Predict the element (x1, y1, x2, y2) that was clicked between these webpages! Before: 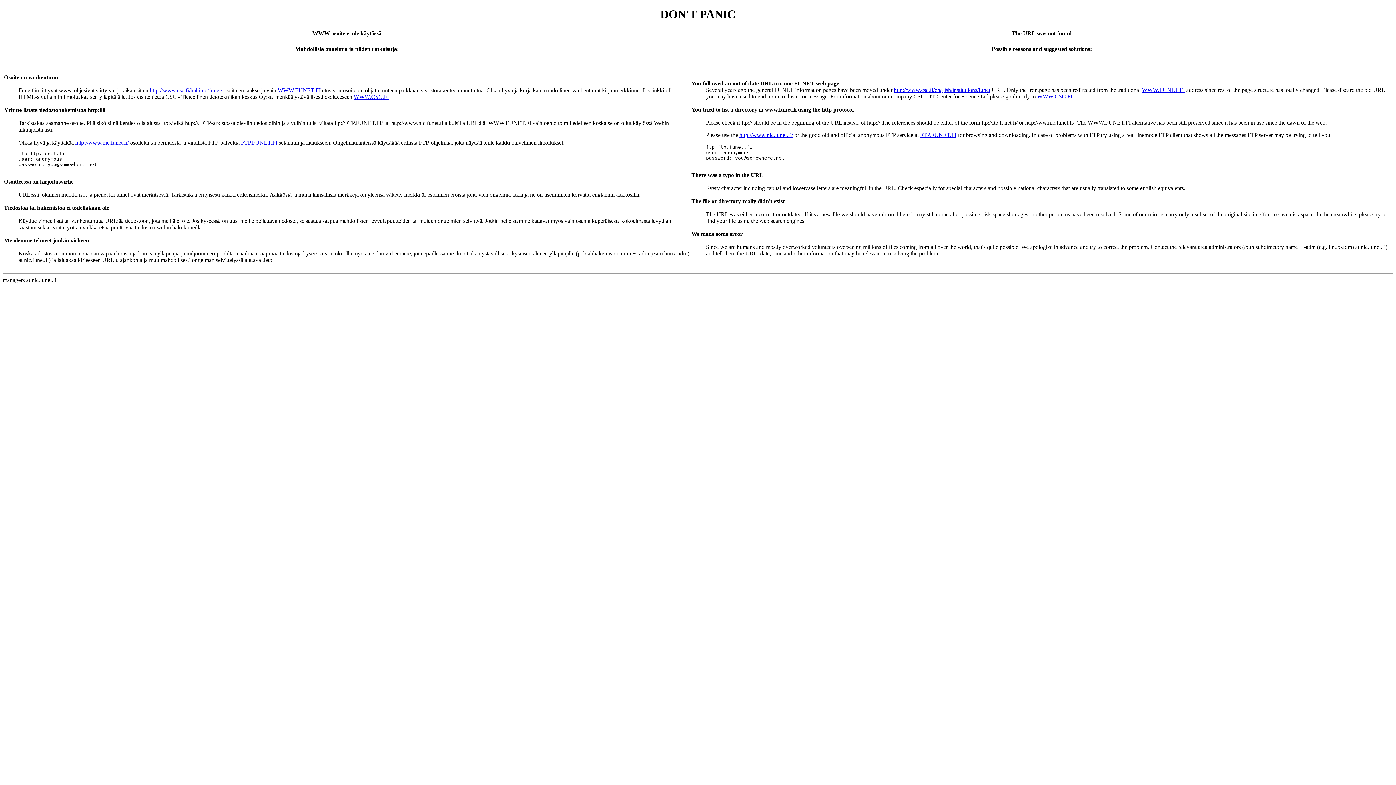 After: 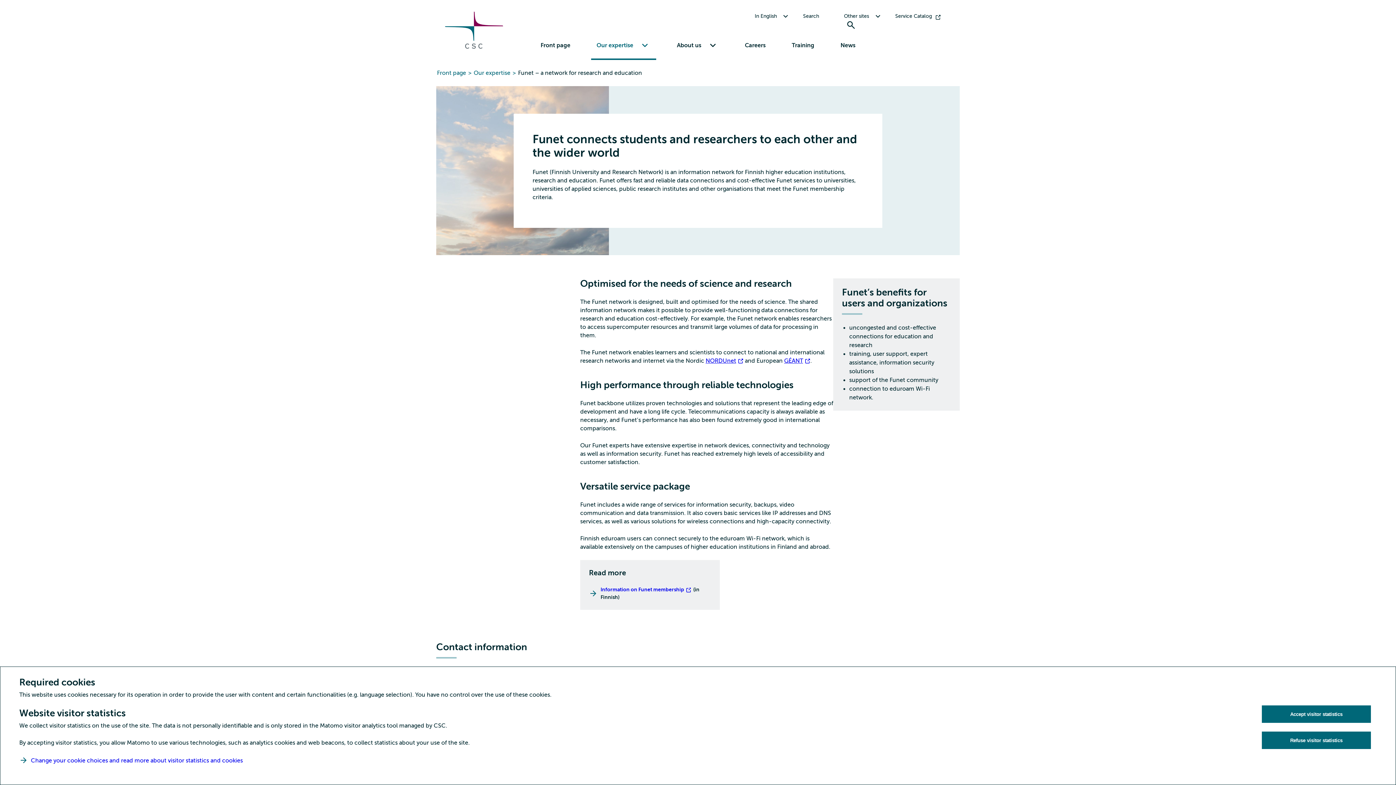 Action: label: http://www.csc.fi/english/institutions/funet bbox: (894, 86, 990, 93)